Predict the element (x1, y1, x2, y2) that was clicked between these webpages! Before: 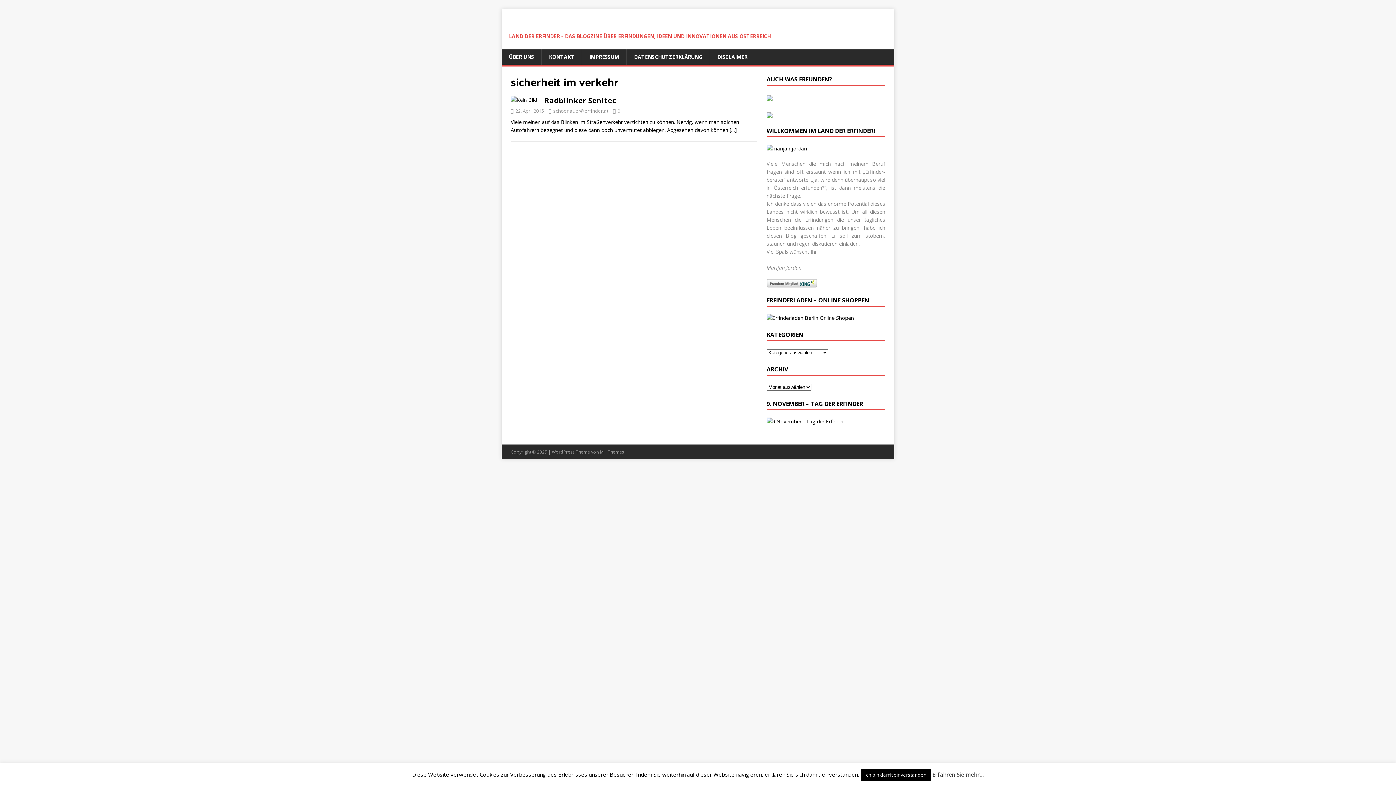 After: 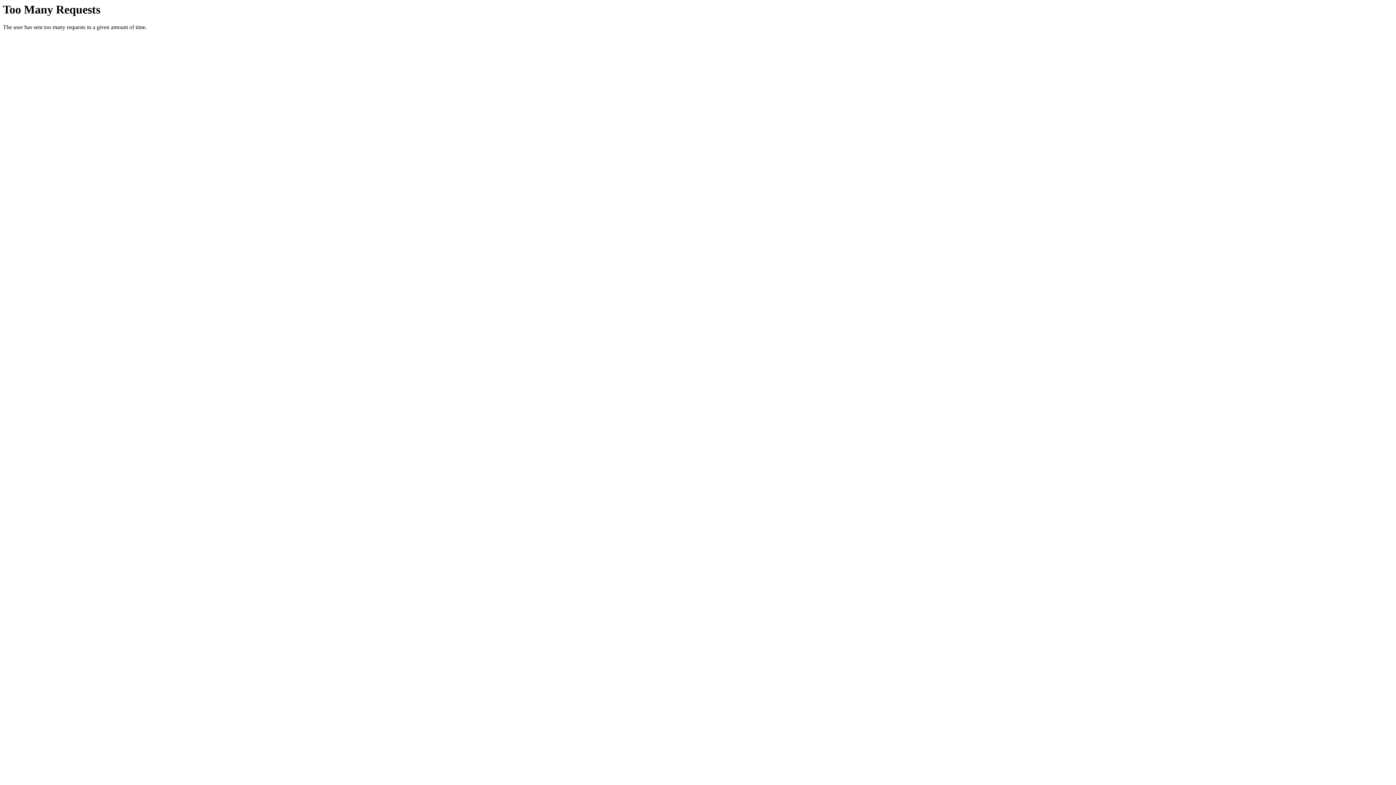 Action: bbox: (509, 32, 770, 39) label: LAND DER ERFINDER - DAS BLOGZINE ÜBER ERFINDUNGEN, IDEEN UND INNOVATIONEN AUS ÖSTERREICH